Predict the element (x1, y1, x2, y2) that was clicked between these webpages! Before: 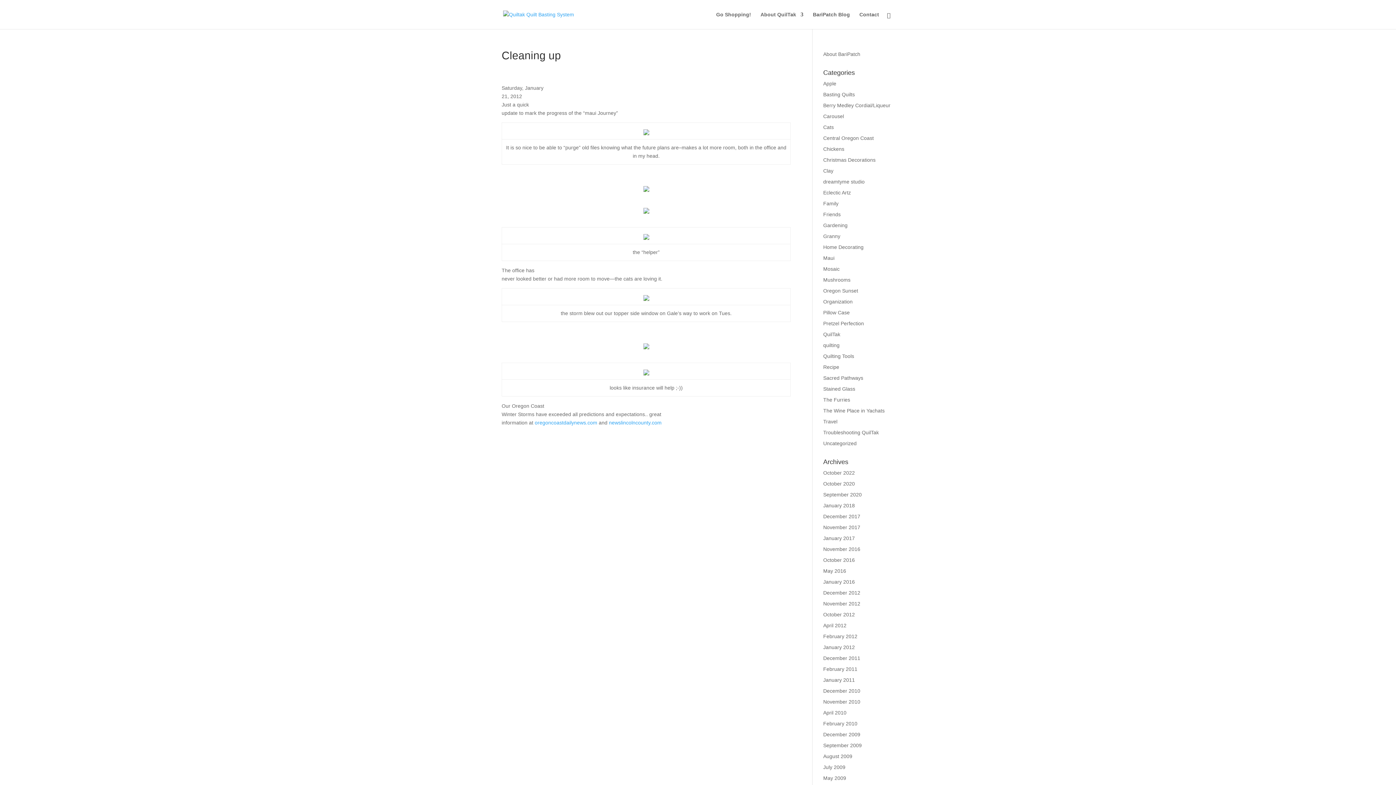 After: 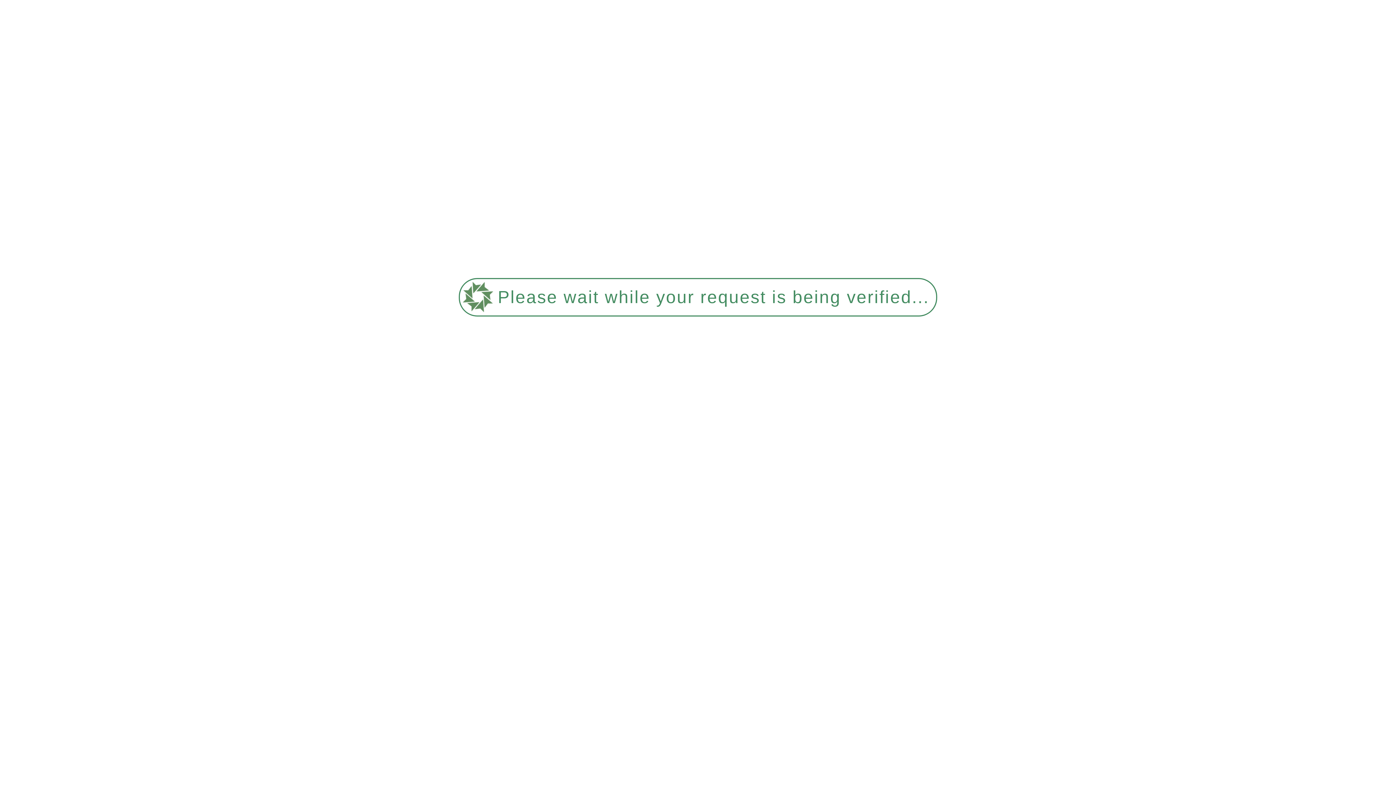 Action: label: January 2012 bbox: (823, 644, 855, 650)